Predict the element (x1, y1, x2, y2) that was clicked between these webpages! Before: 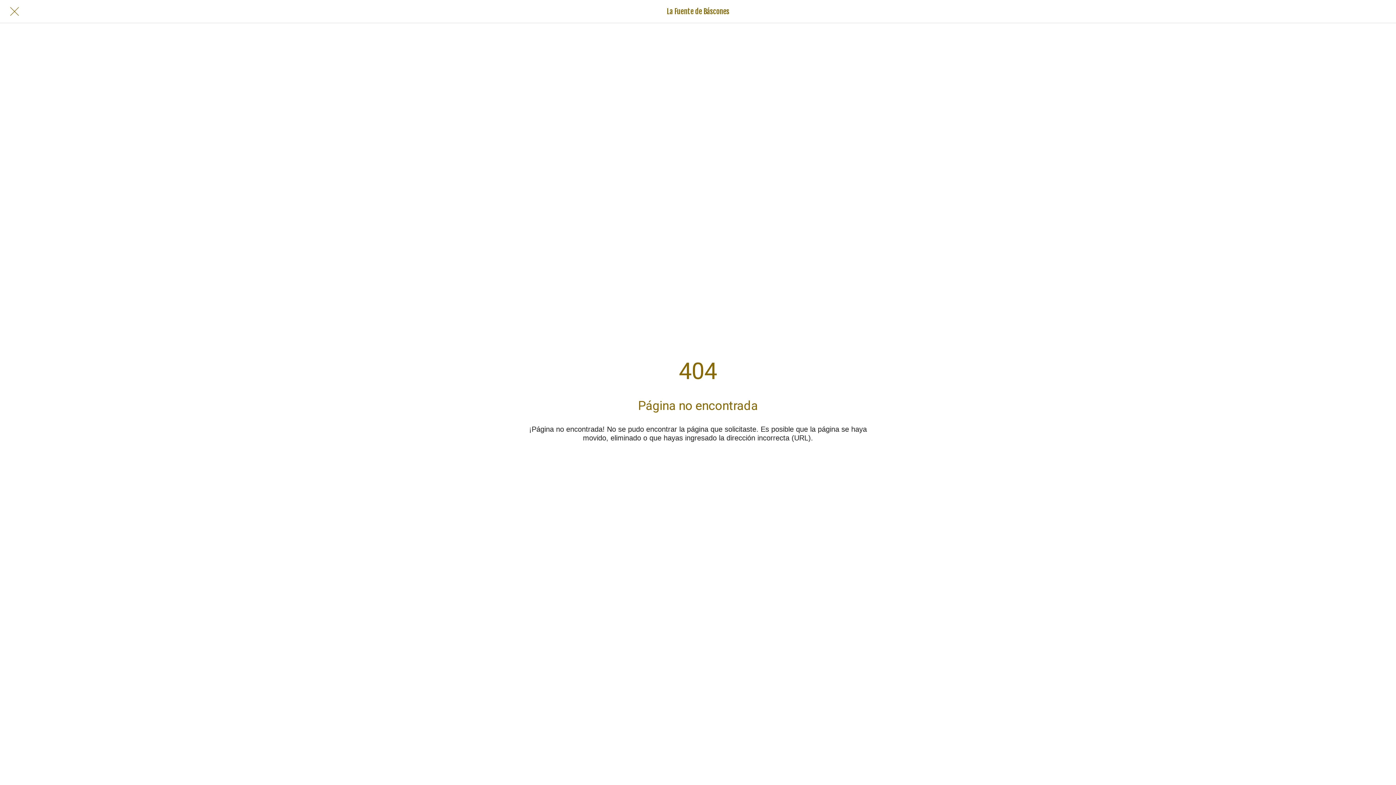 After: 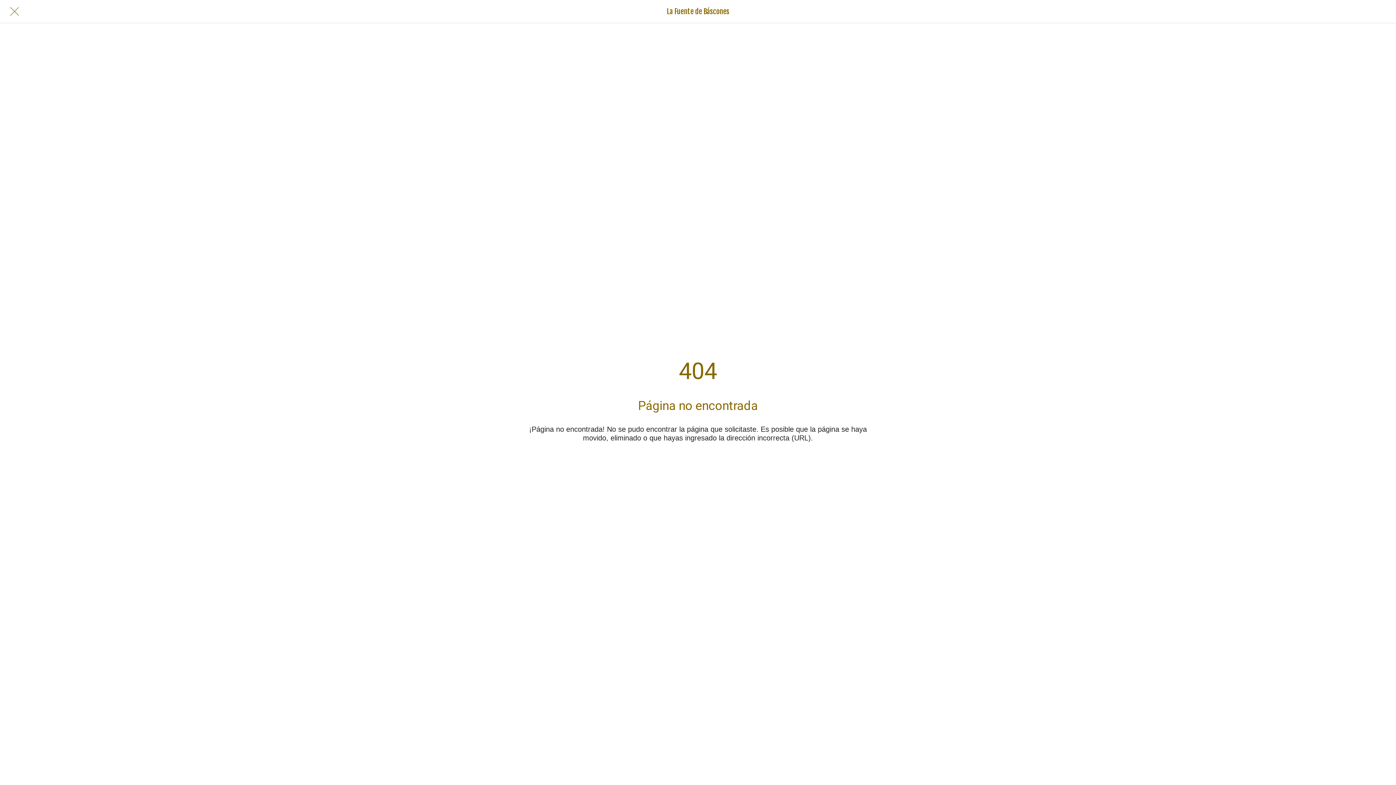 Action: label: Cerrar bbox: (10, 7, 18, 15)